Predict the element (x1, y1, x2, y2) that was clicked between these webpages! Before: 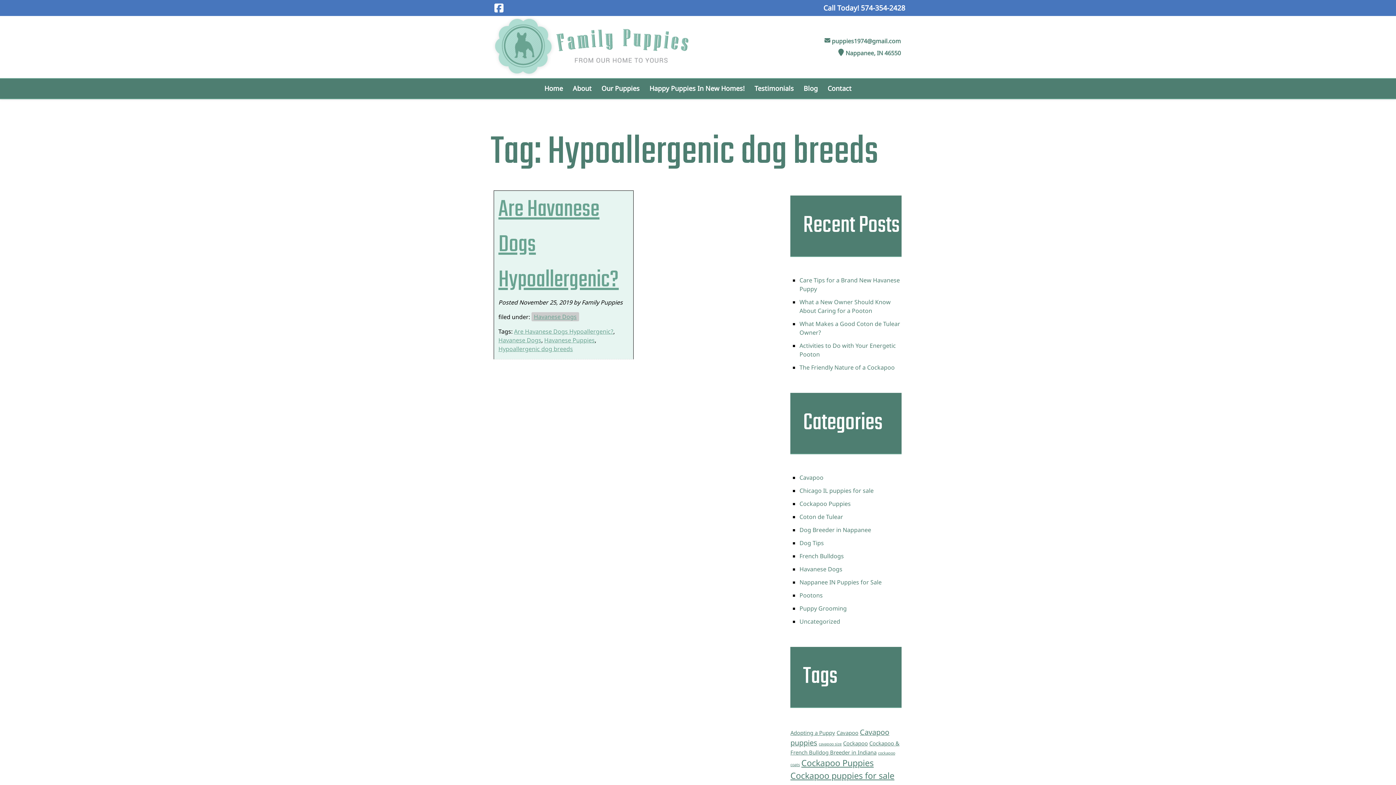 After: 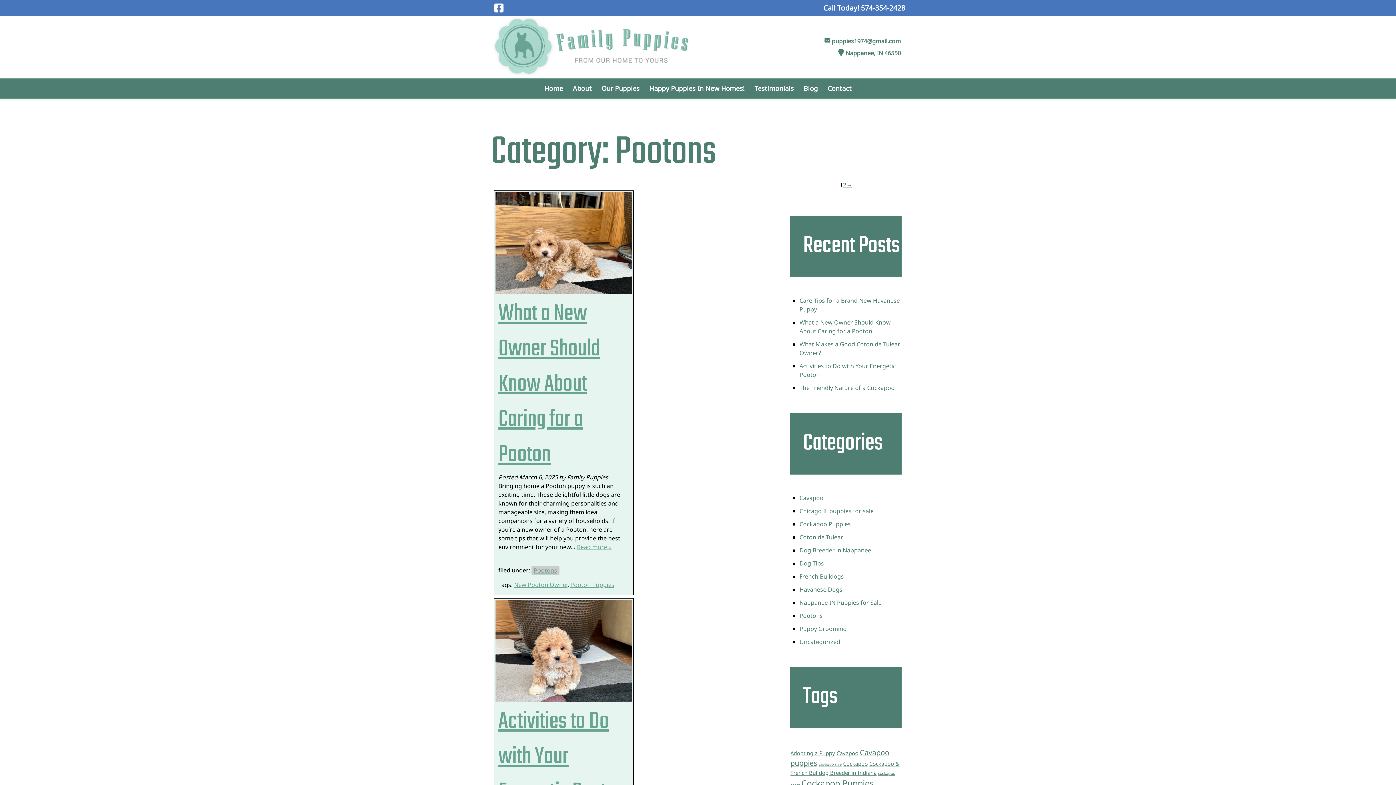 Action: bbox: (799, 591, 823, 599) label: Pootons